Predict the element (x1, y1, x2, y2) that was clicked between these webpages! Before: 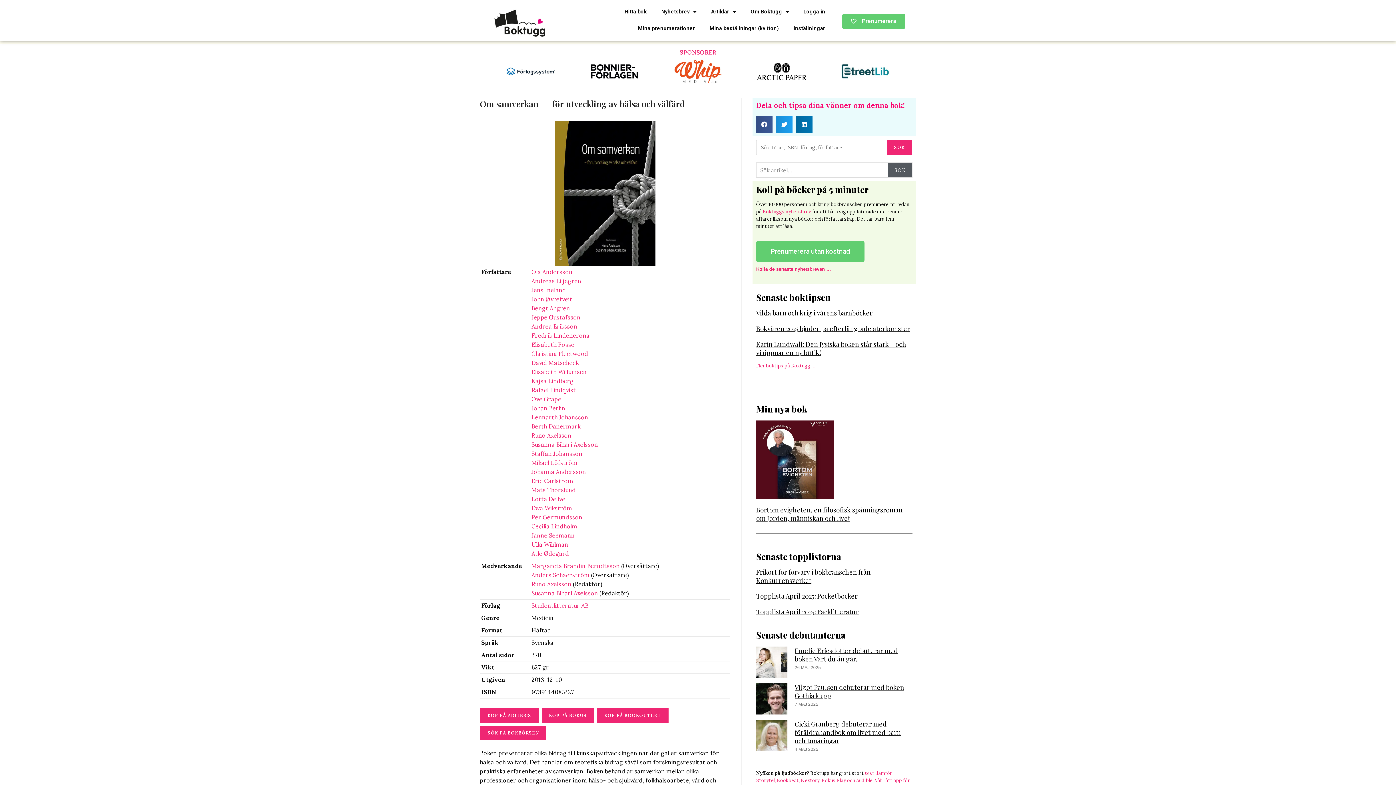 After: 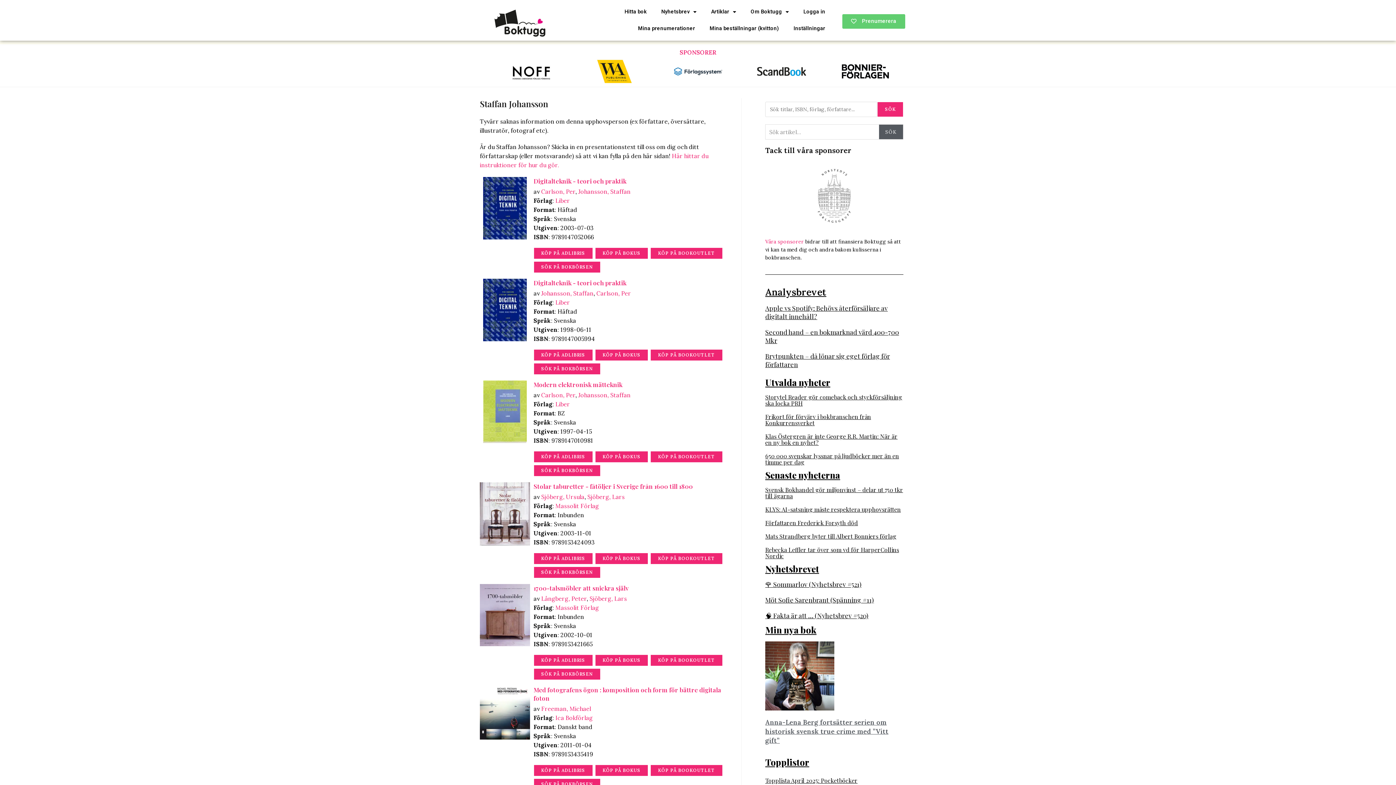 Action: label: Staffan Johansson bbox: (531, 450, 582, 457)